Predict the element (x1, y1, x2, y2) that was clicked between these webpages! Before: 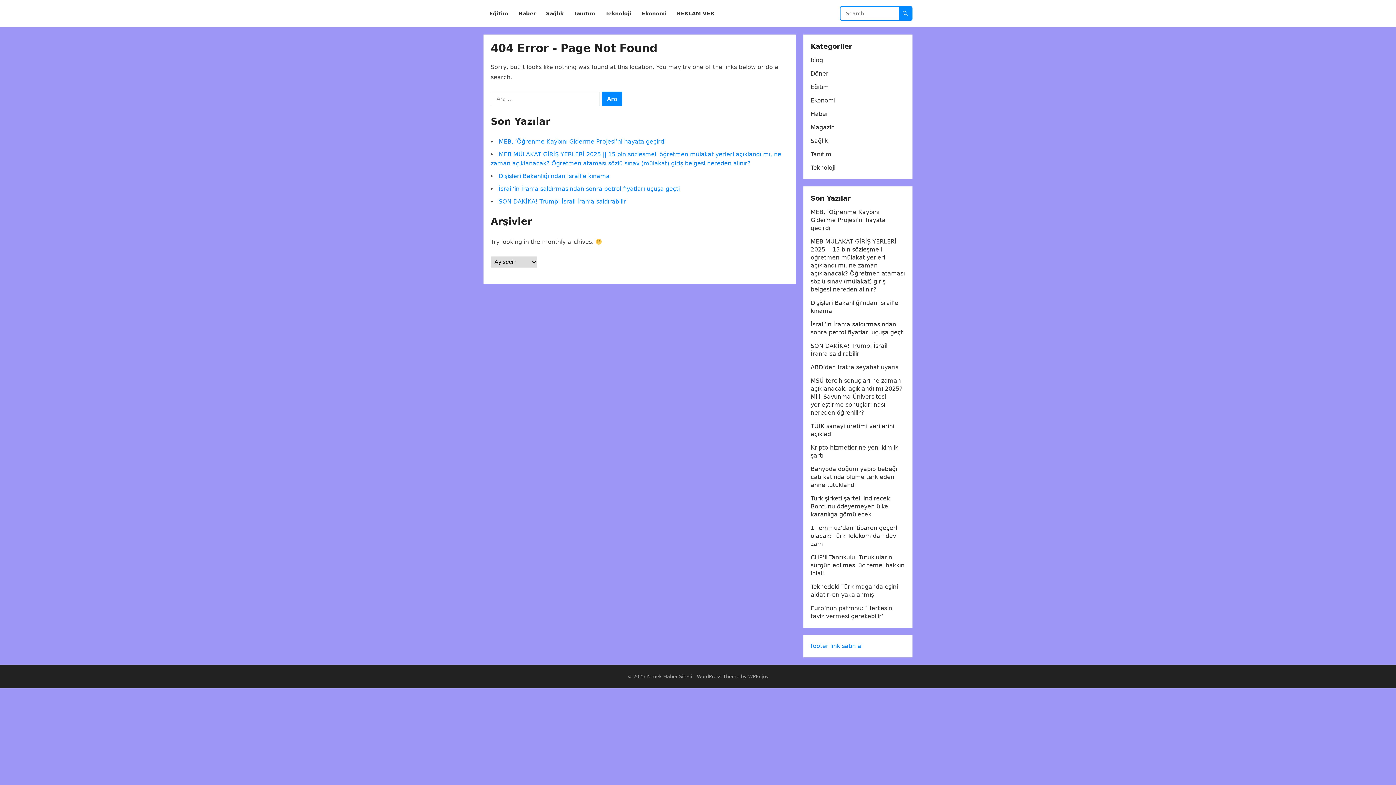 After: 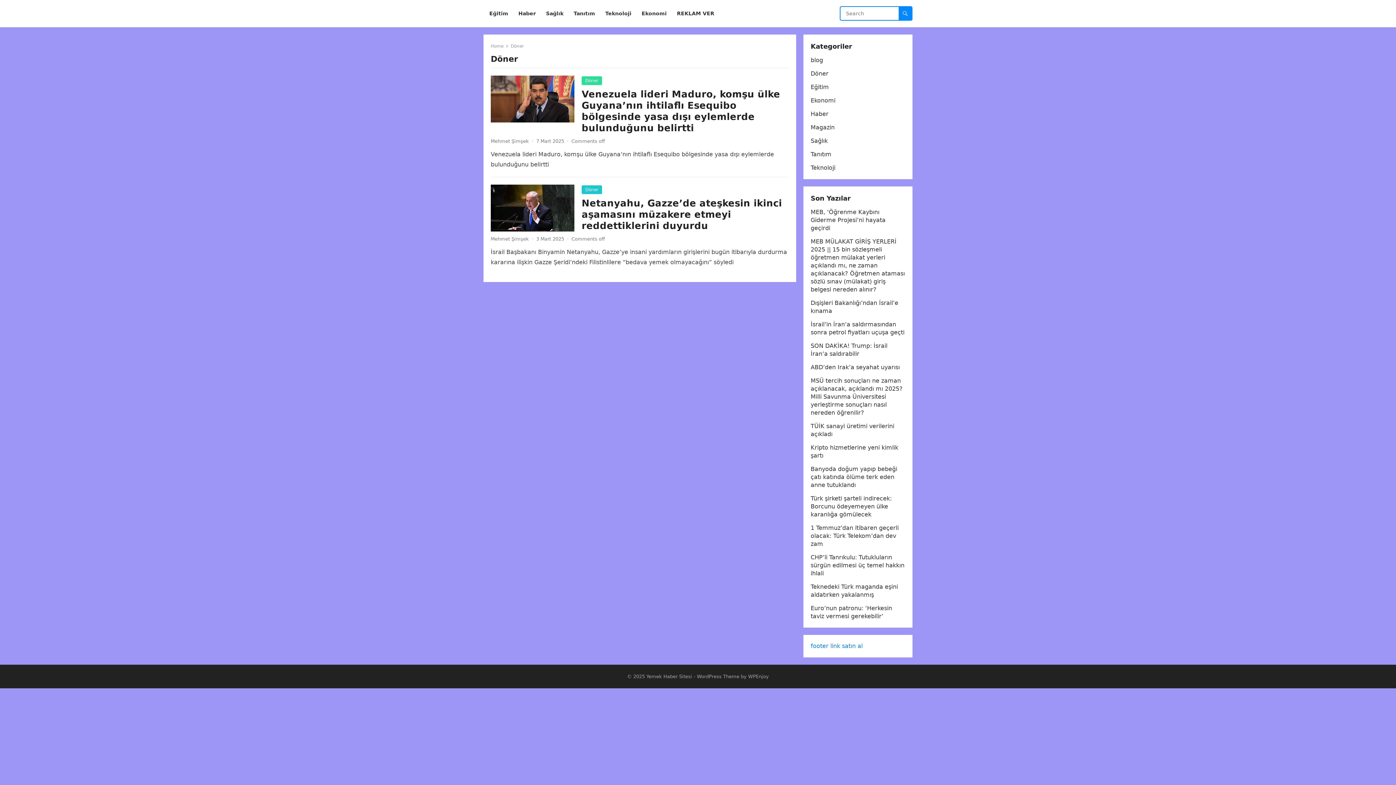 Action: bbox: (810, 70, 828, 77) label: Döner